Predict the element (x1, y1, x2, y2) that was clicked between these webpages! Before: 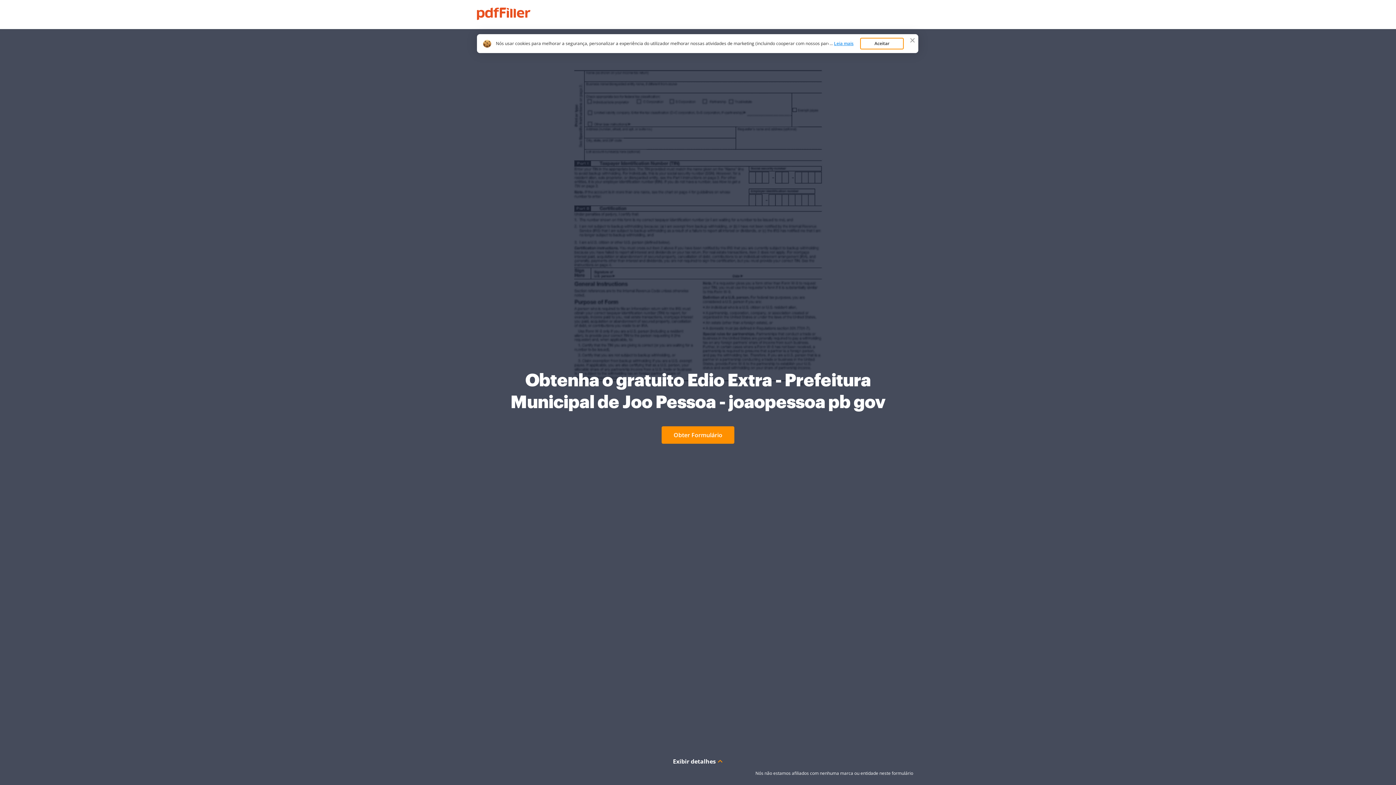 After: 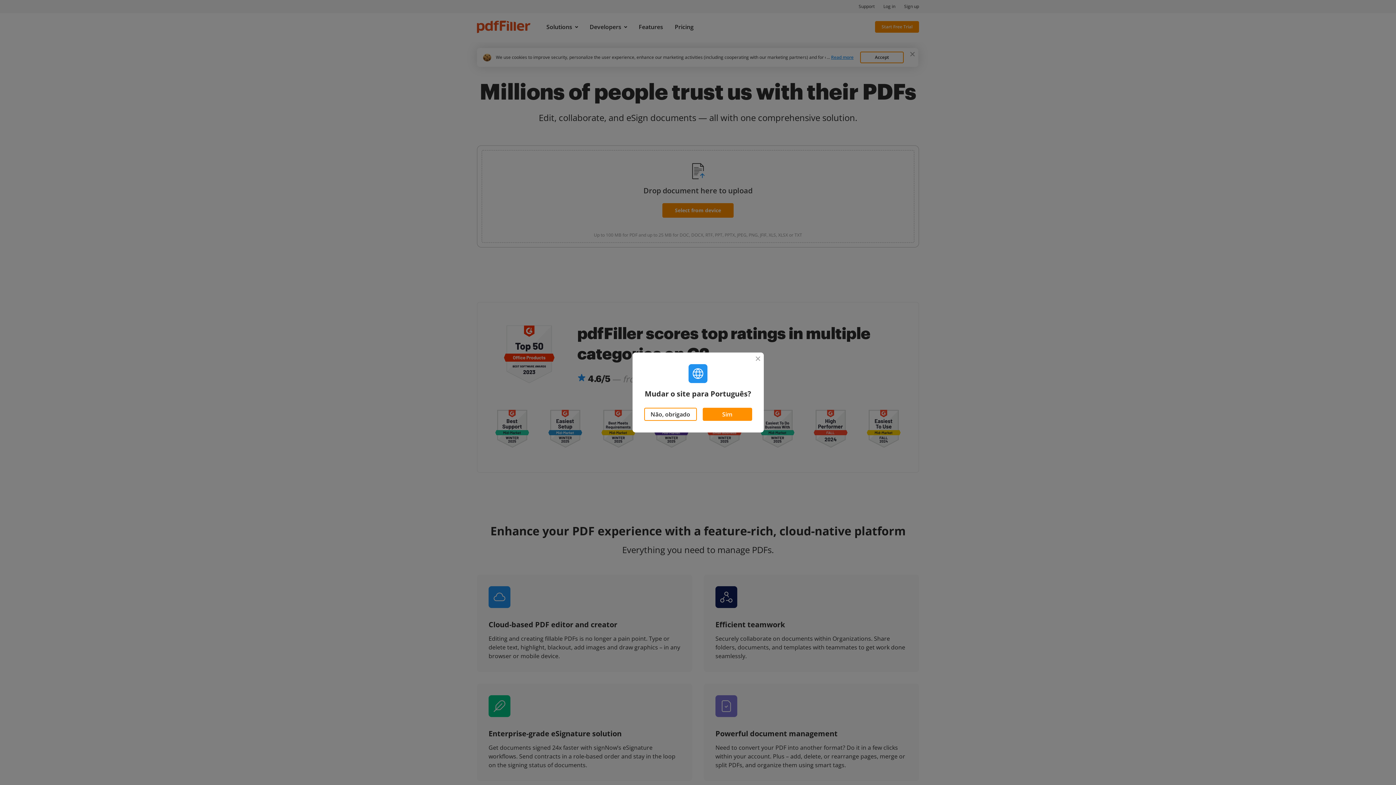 Action: bbox: (477, 7, 530, 20)